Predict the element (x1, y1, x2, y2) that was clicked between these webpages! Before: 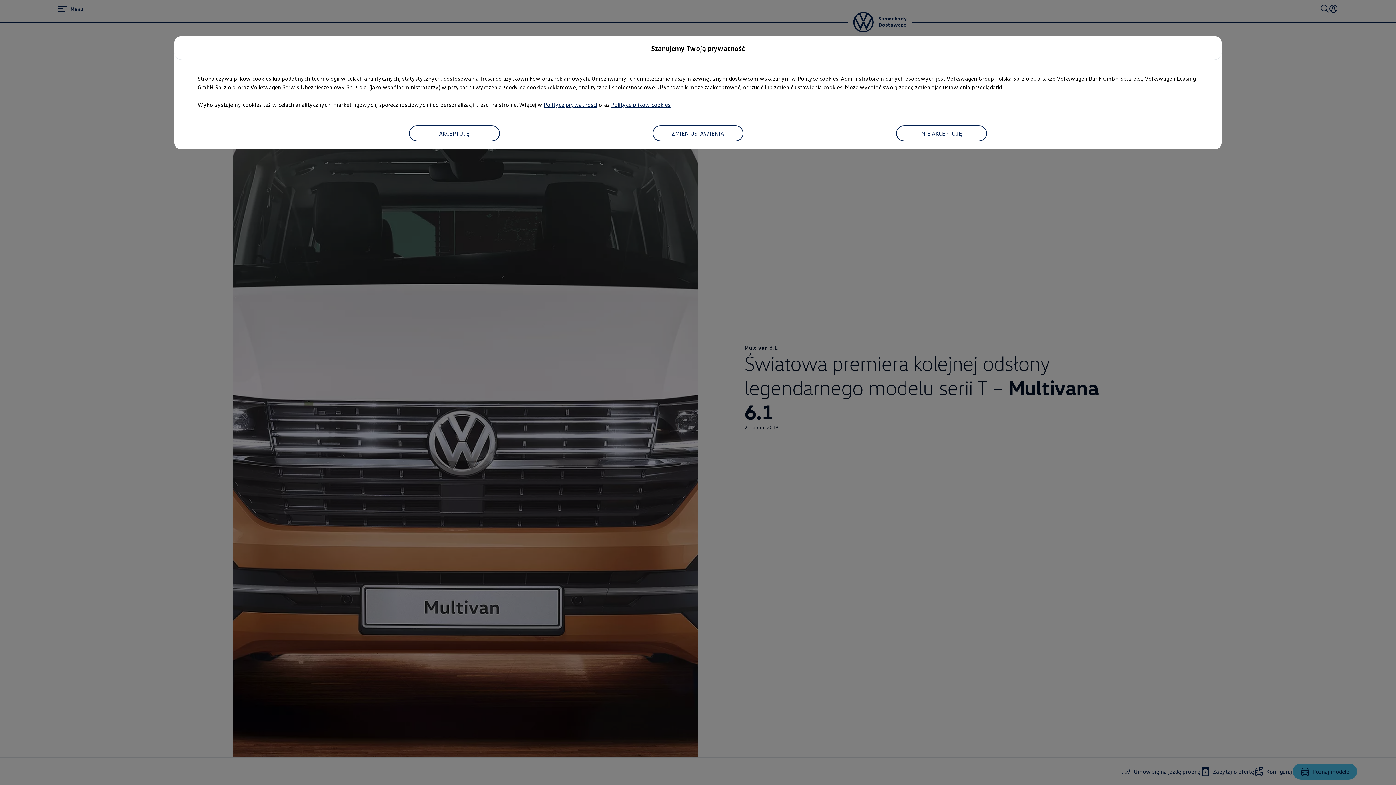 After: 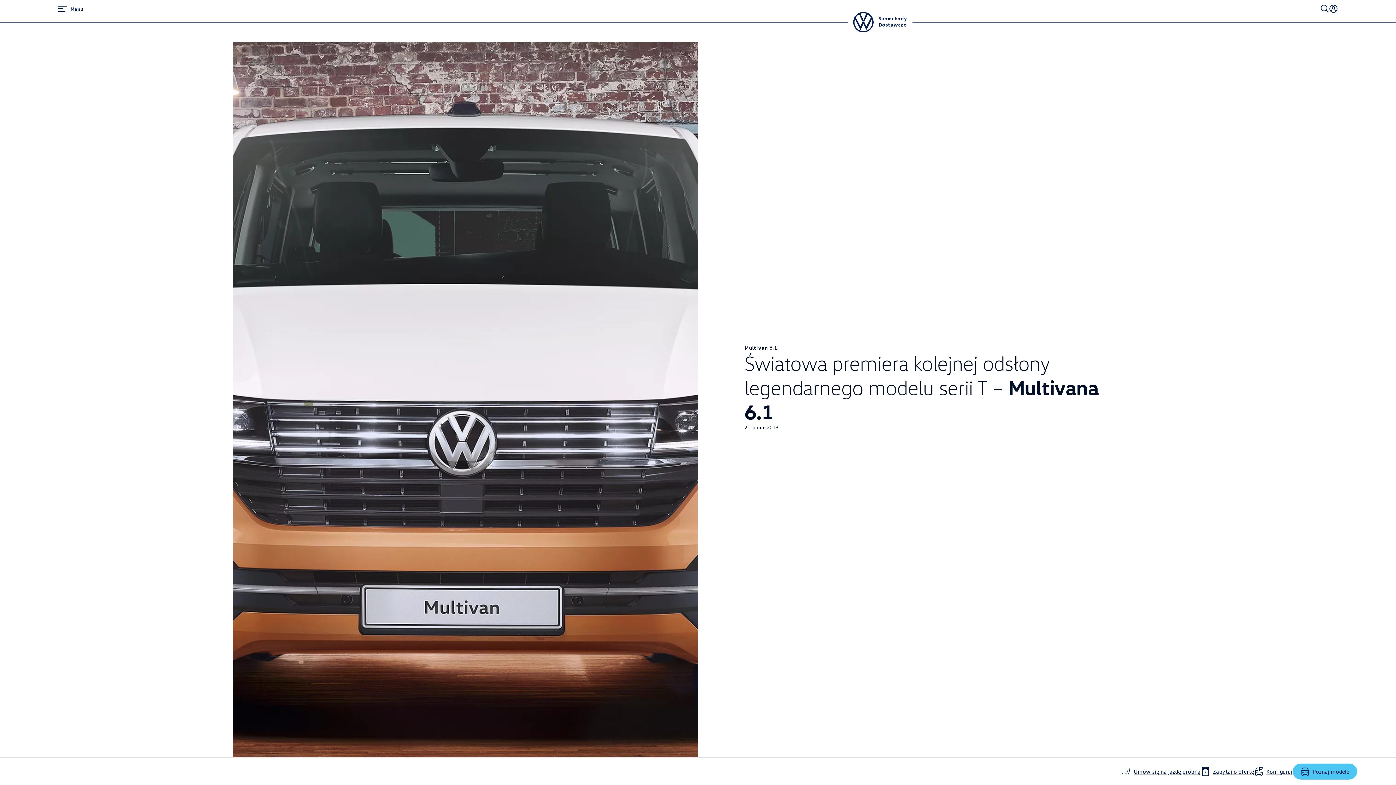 Action: label: NIE AKCEPTUJĘ bbox: (896, 125, 987, 141)